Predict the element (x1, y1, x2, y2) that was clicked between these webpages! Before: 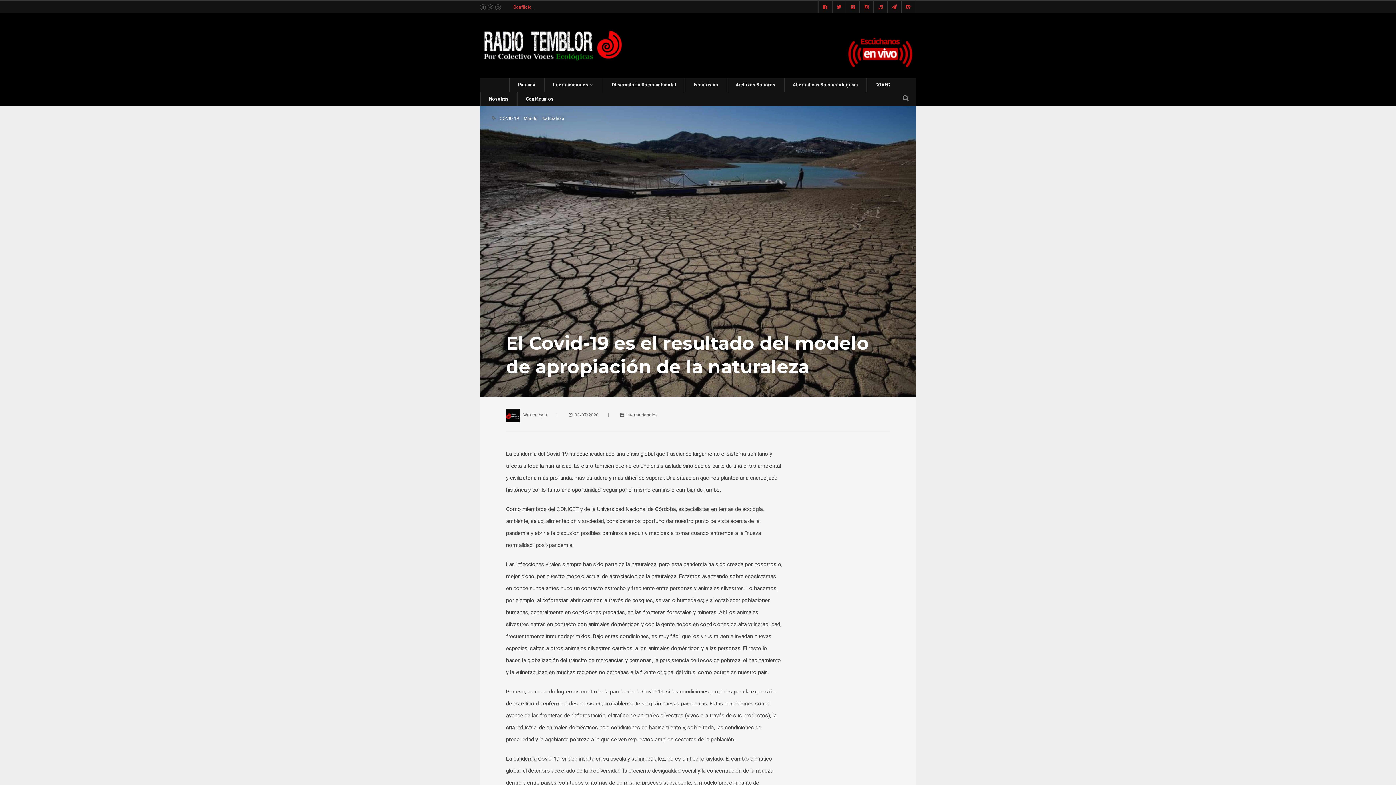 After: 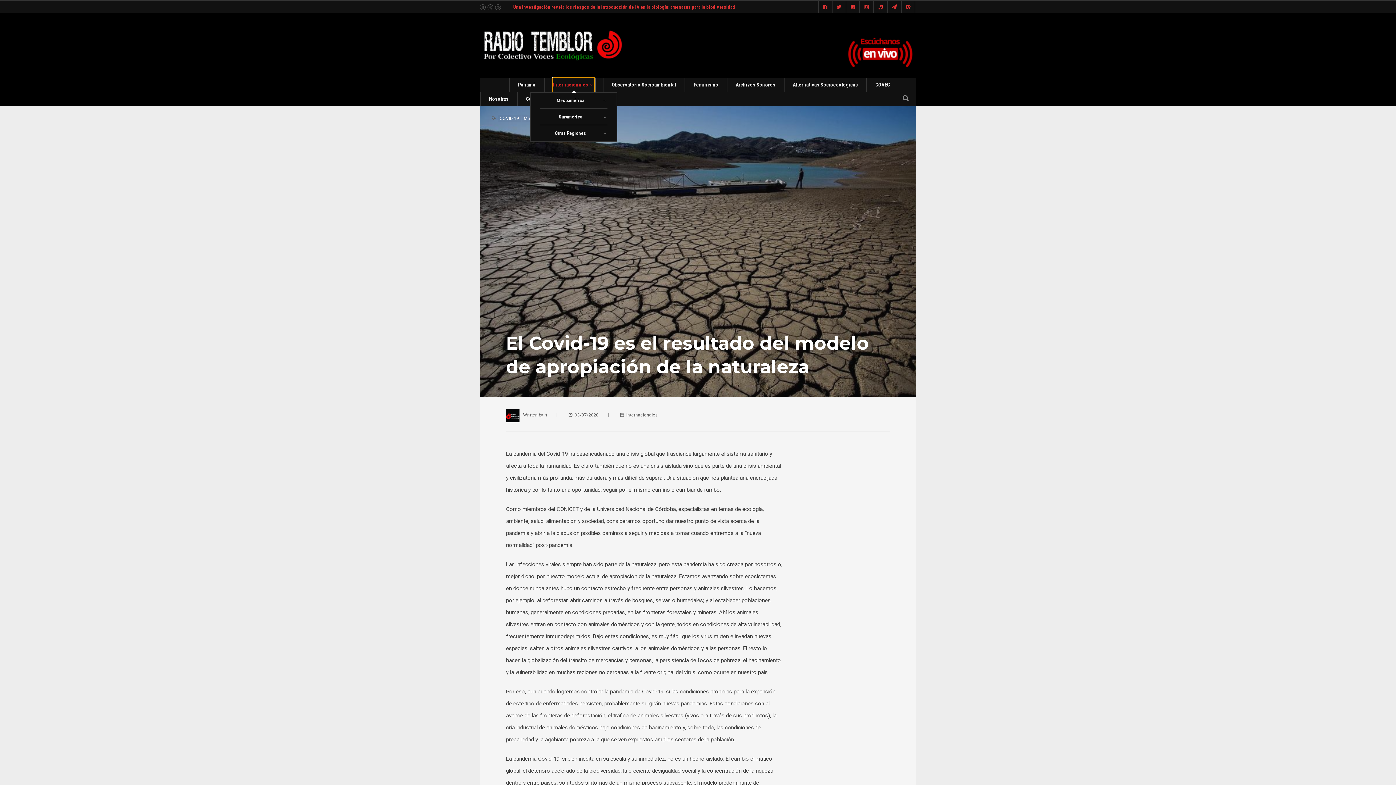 Action: label: Internacionales bbox: (553, 77, 594, 92)